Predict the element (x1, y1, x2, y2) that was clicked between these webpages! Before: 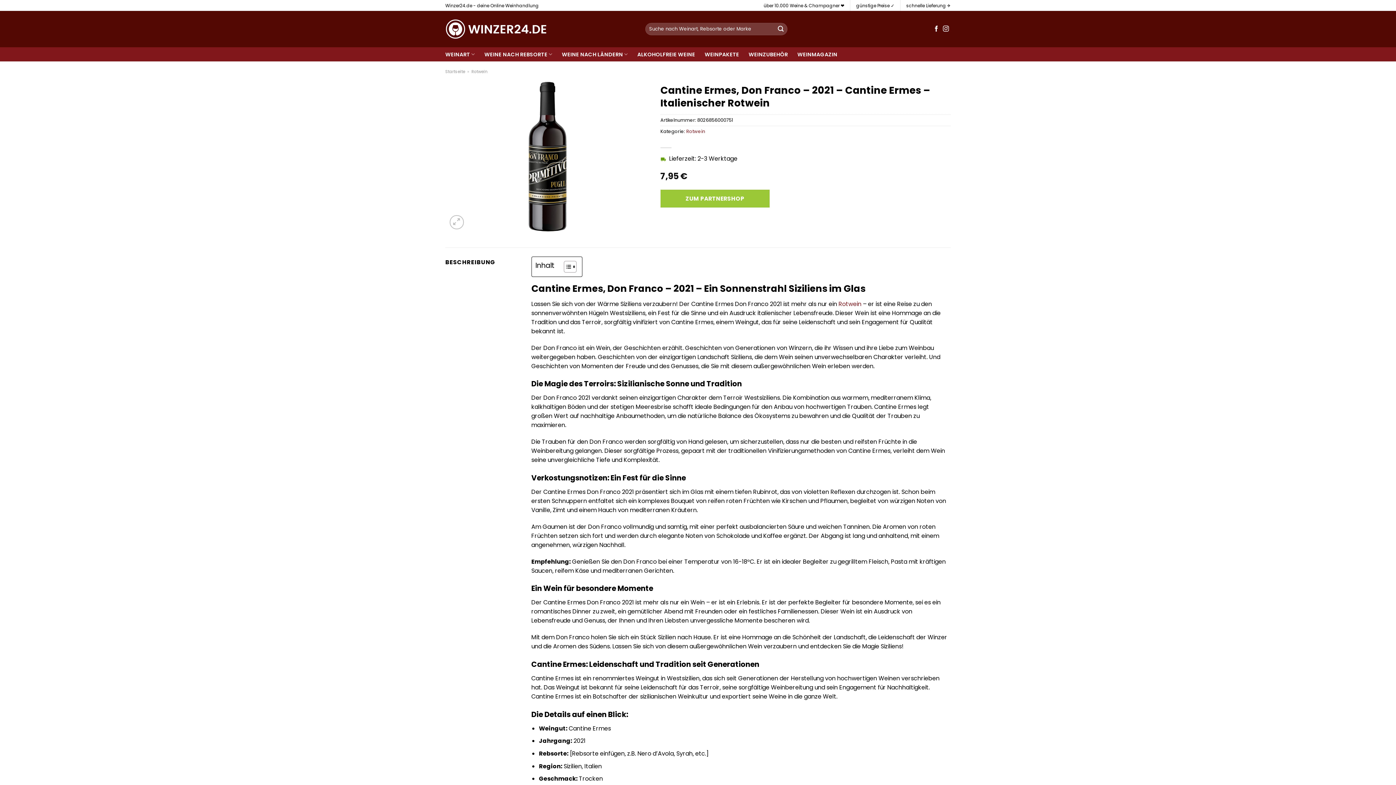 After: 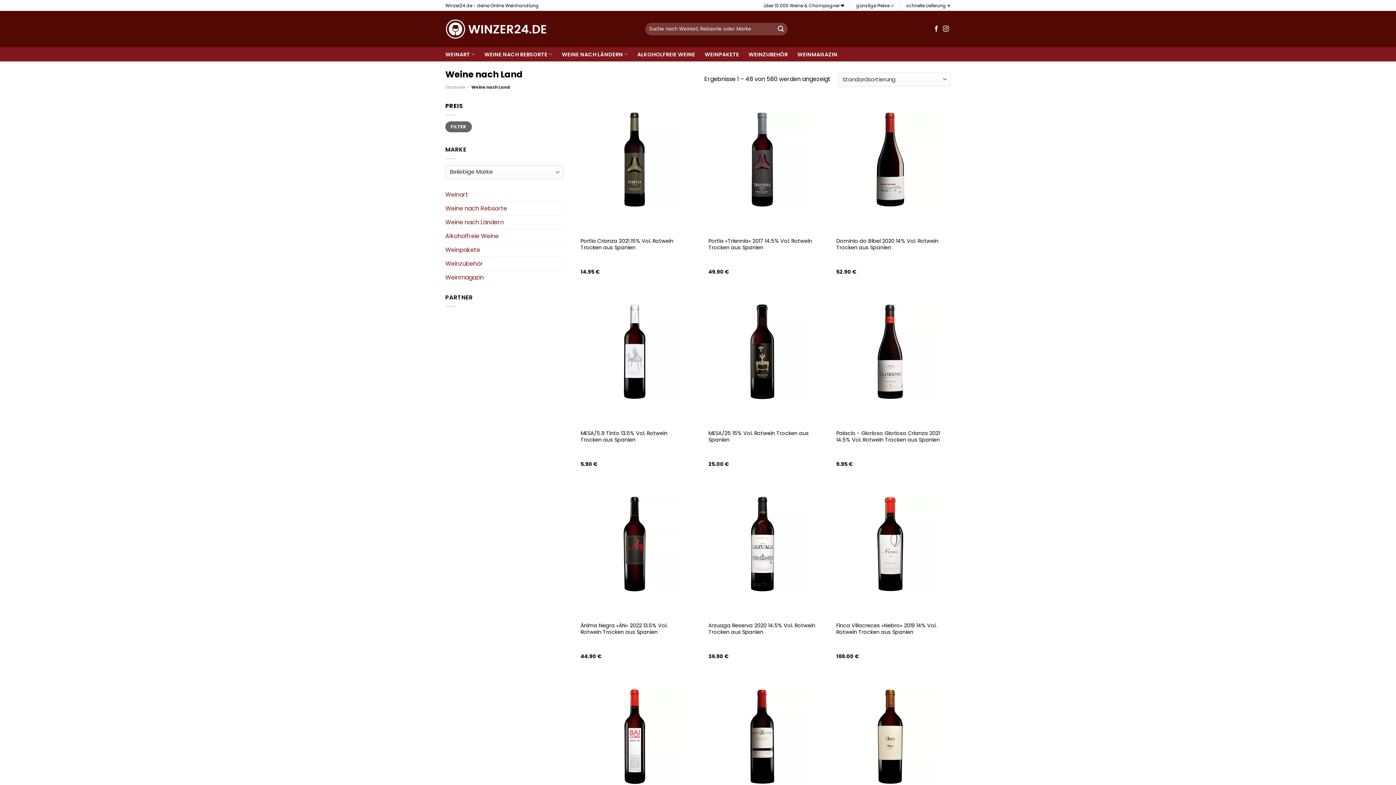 Action: label: WEINE NACH LÄNDERN bbox: (561, 47, 628, 61)